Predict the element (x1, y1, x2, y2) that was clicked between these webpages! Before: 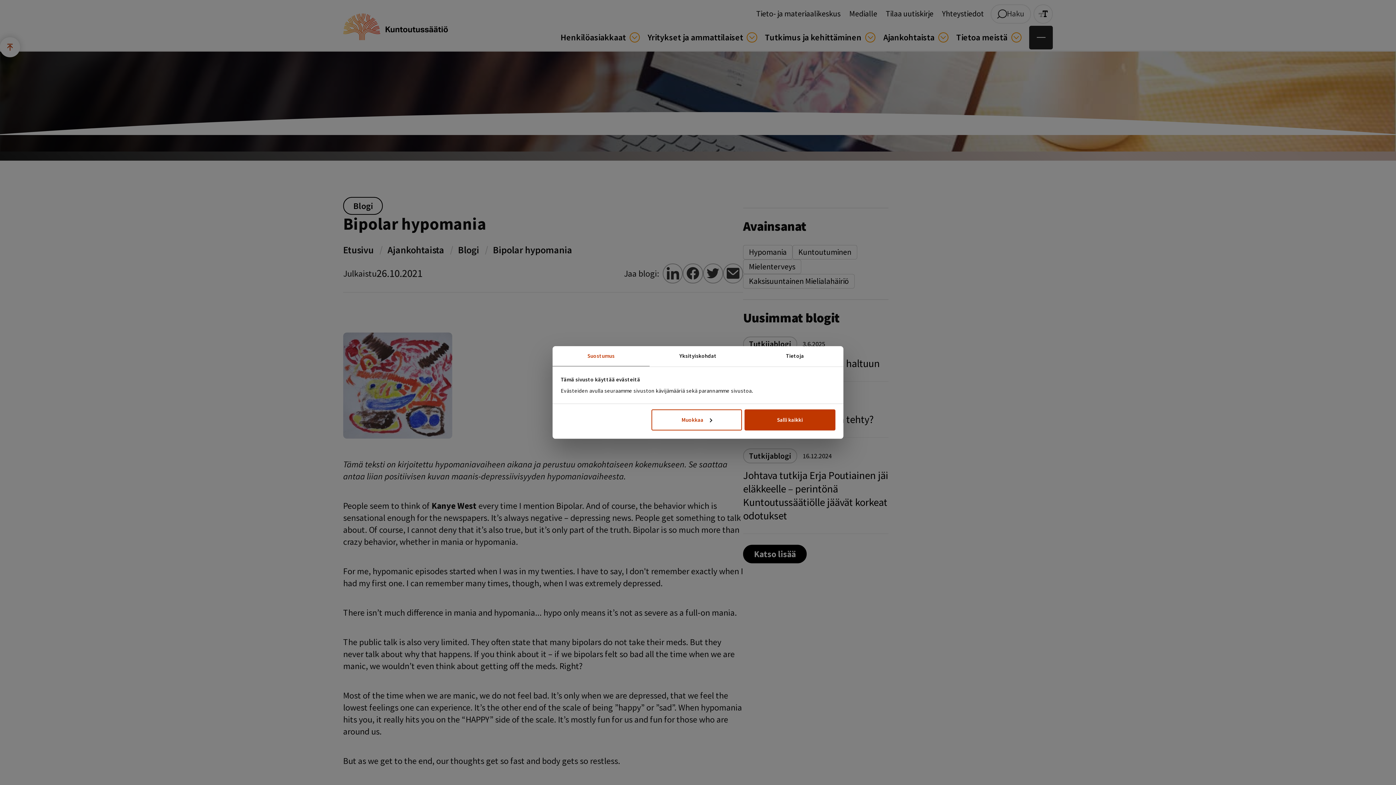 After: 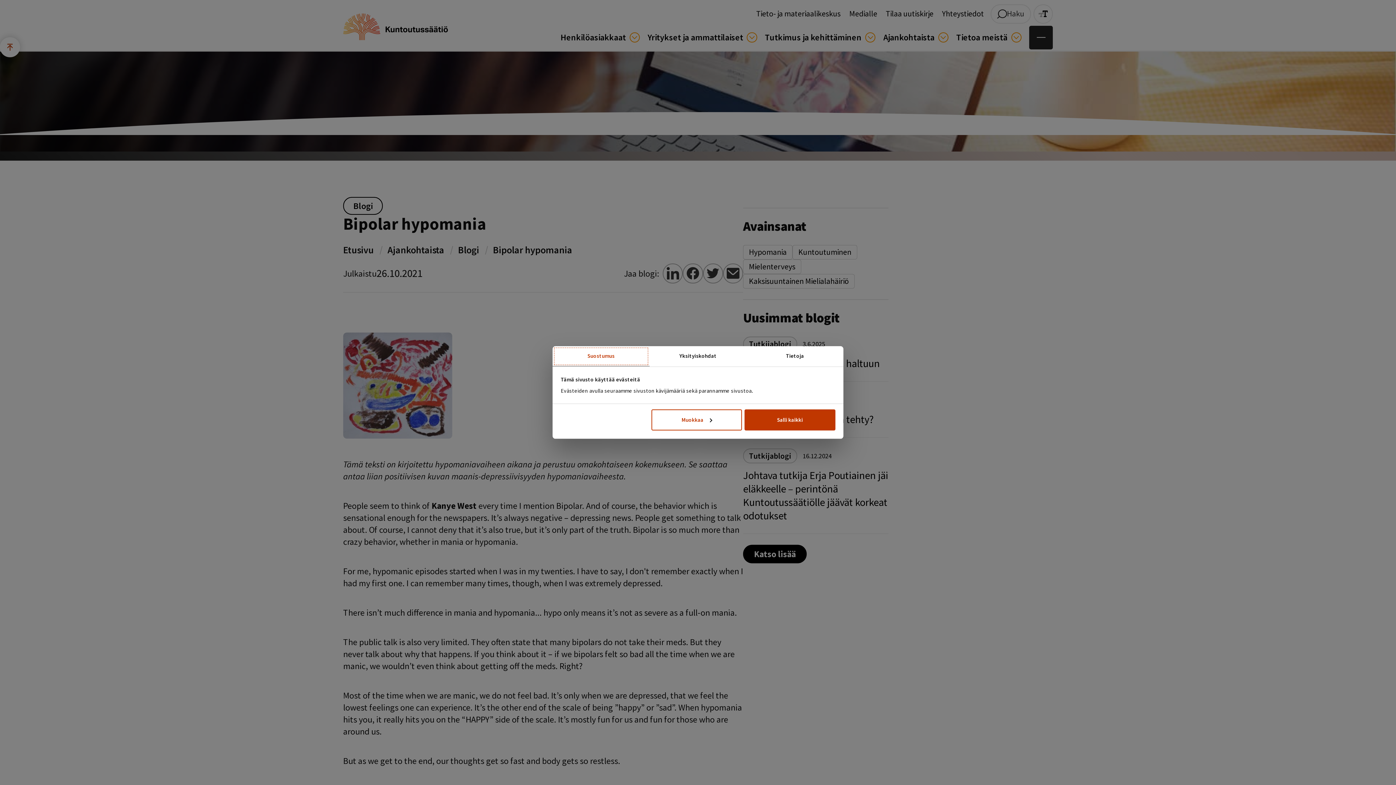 Action: bbox: (552, 346, 649, 366) label: Suostumus